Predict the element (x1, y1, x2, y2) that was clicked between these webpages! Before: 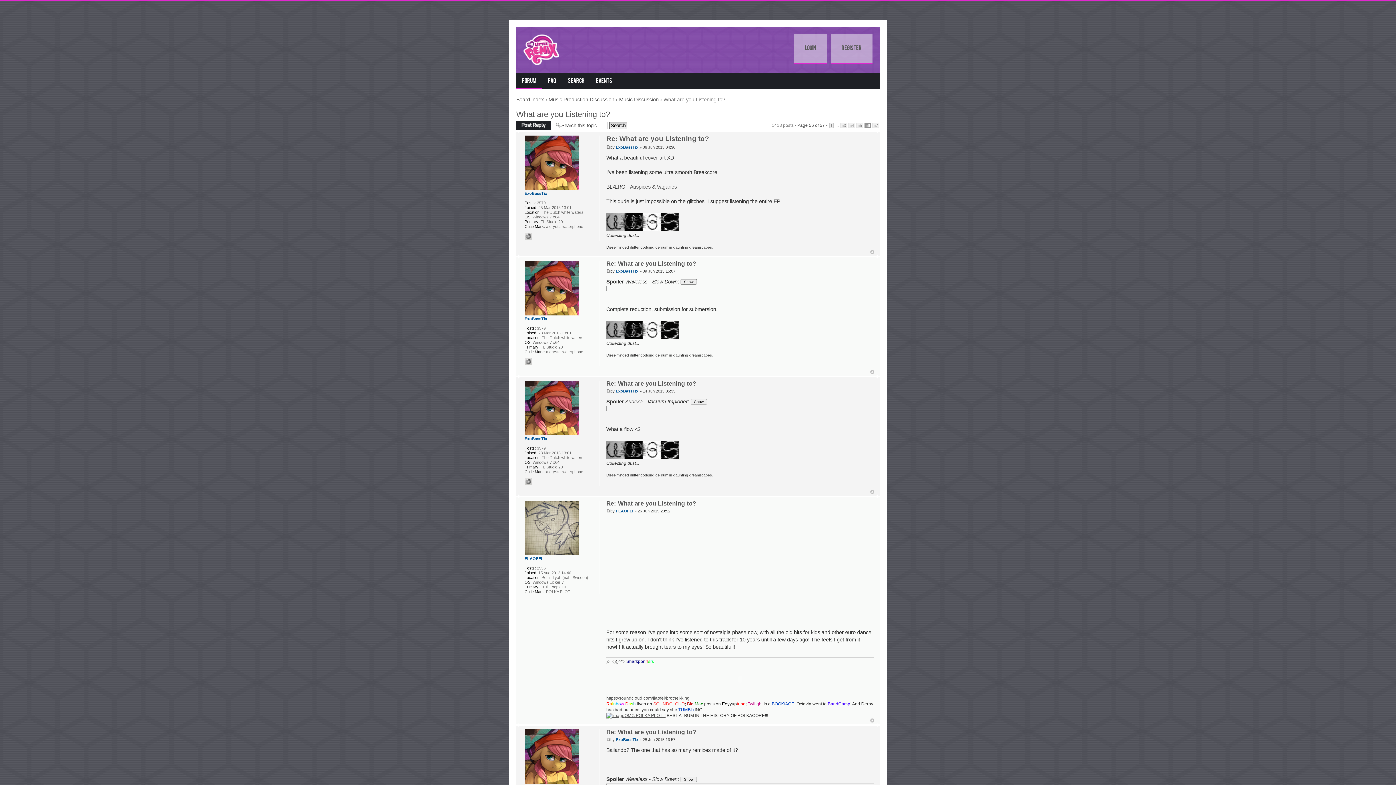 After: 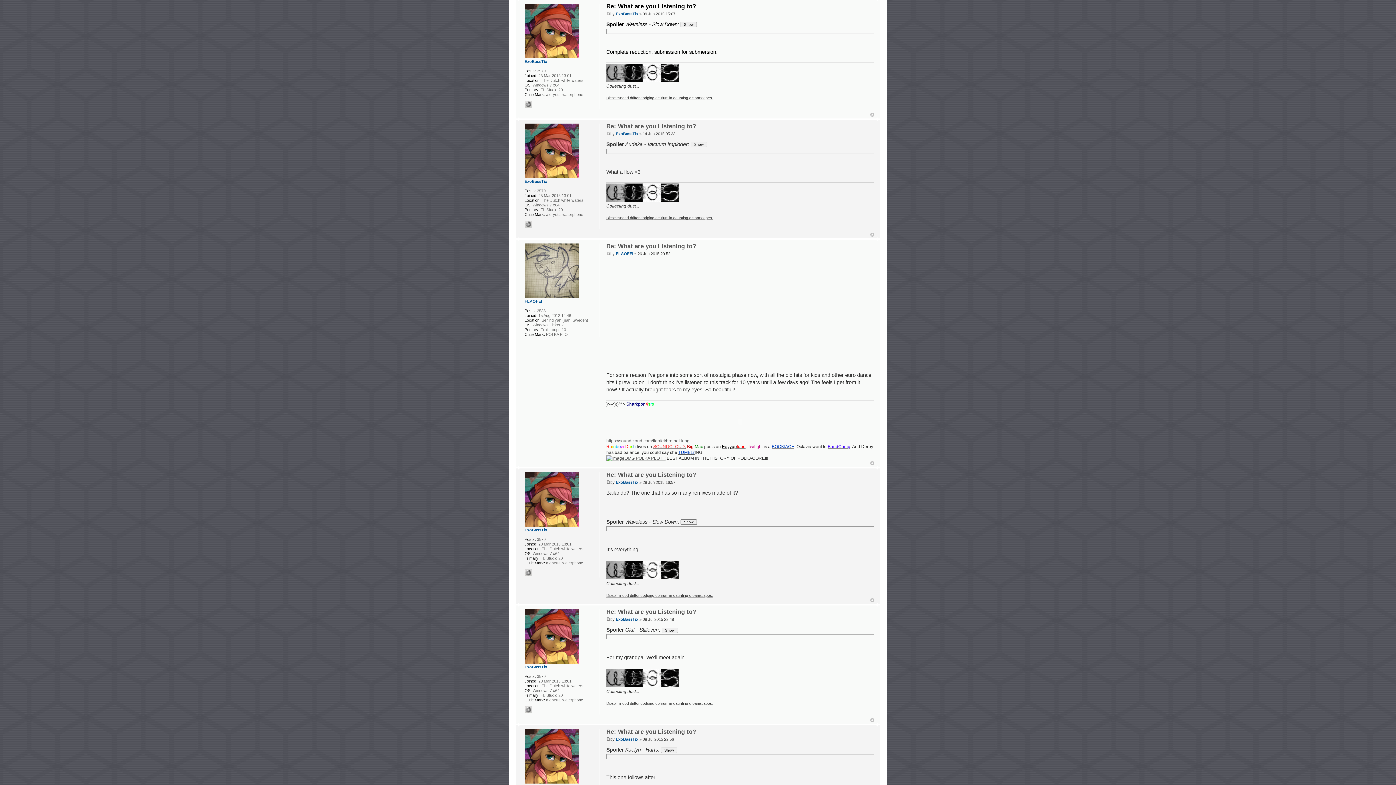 Action: label: Re: What are you Listening to? bbox: (606, 260, 696, 266)